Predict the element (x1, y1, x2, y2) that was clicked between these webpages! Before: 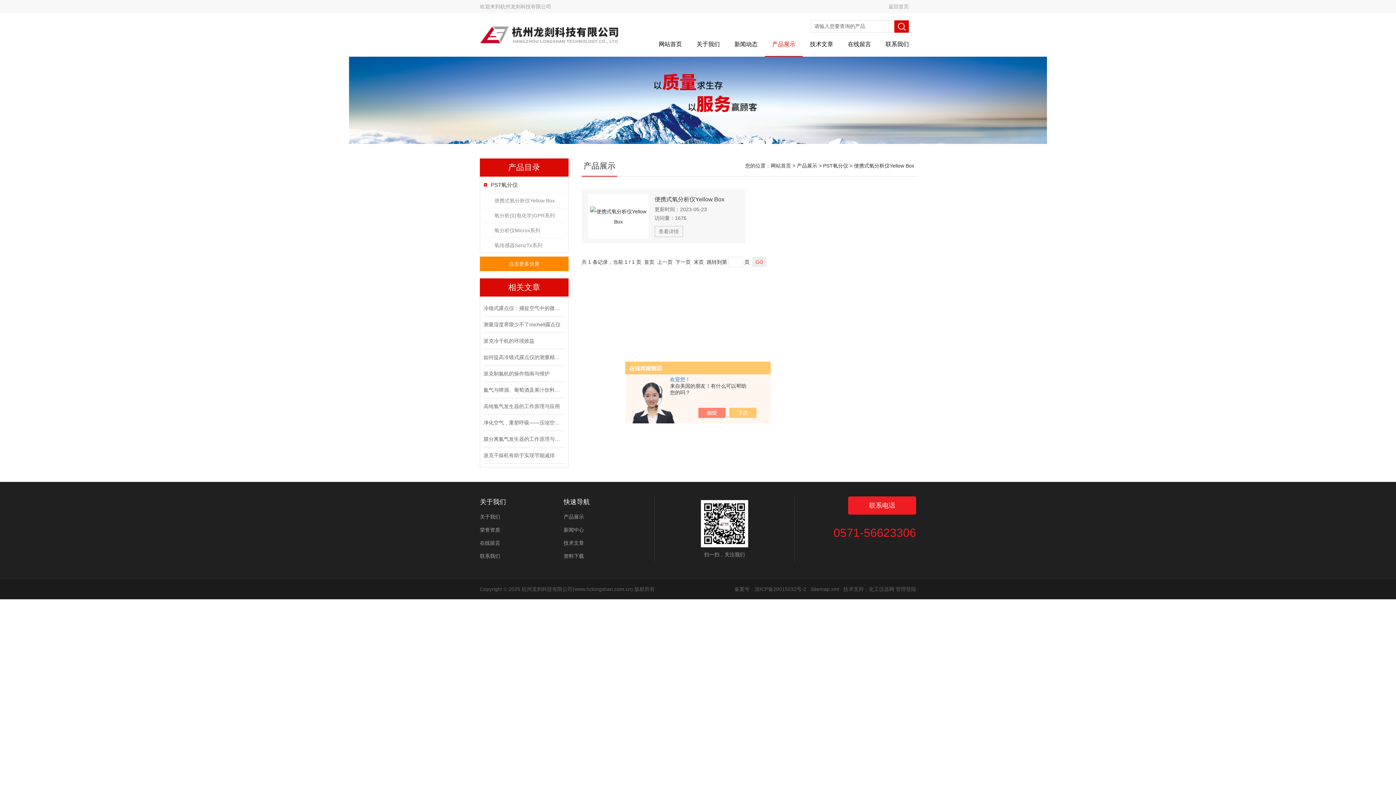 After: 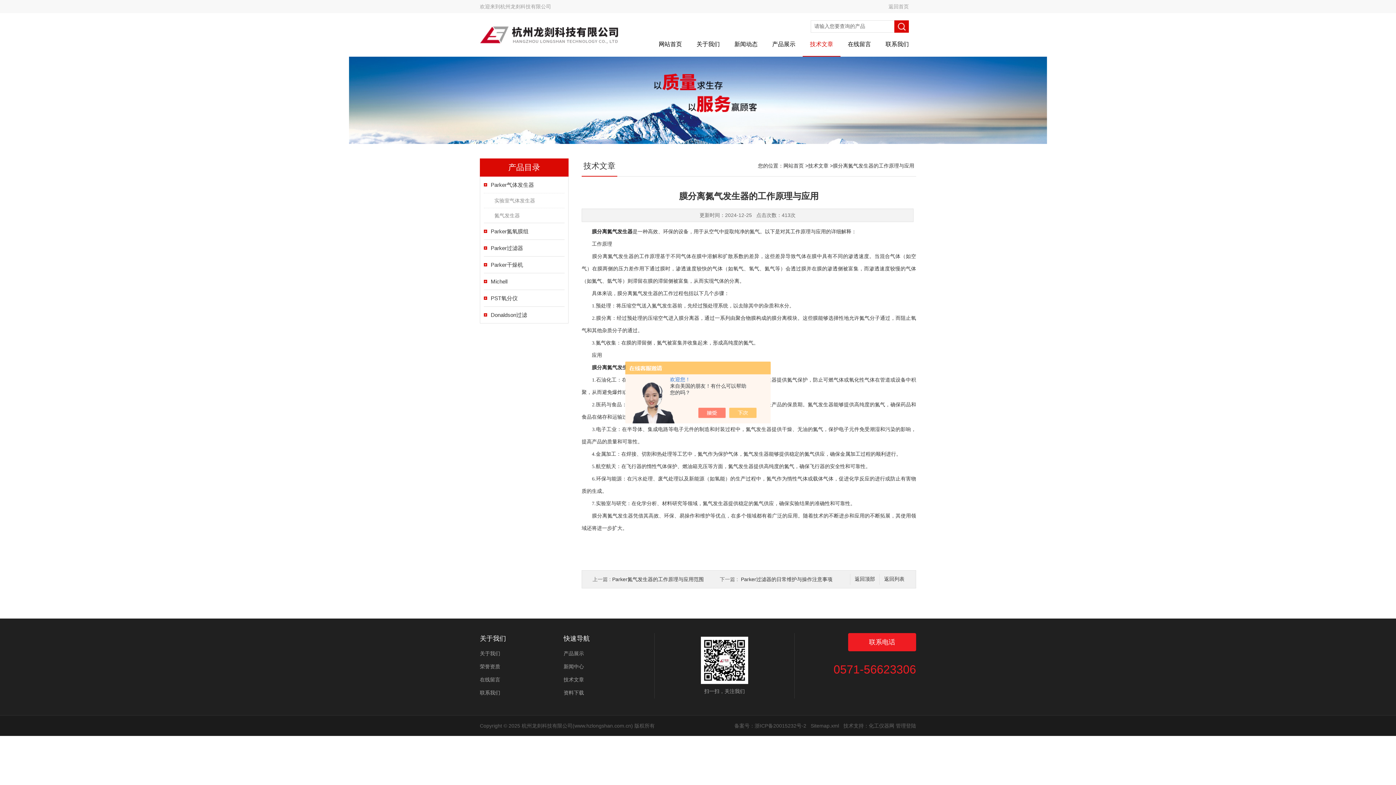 Action: bbox: (483, 431, 563, 447) label: 膜分离氮气发生器的工作原理与应用